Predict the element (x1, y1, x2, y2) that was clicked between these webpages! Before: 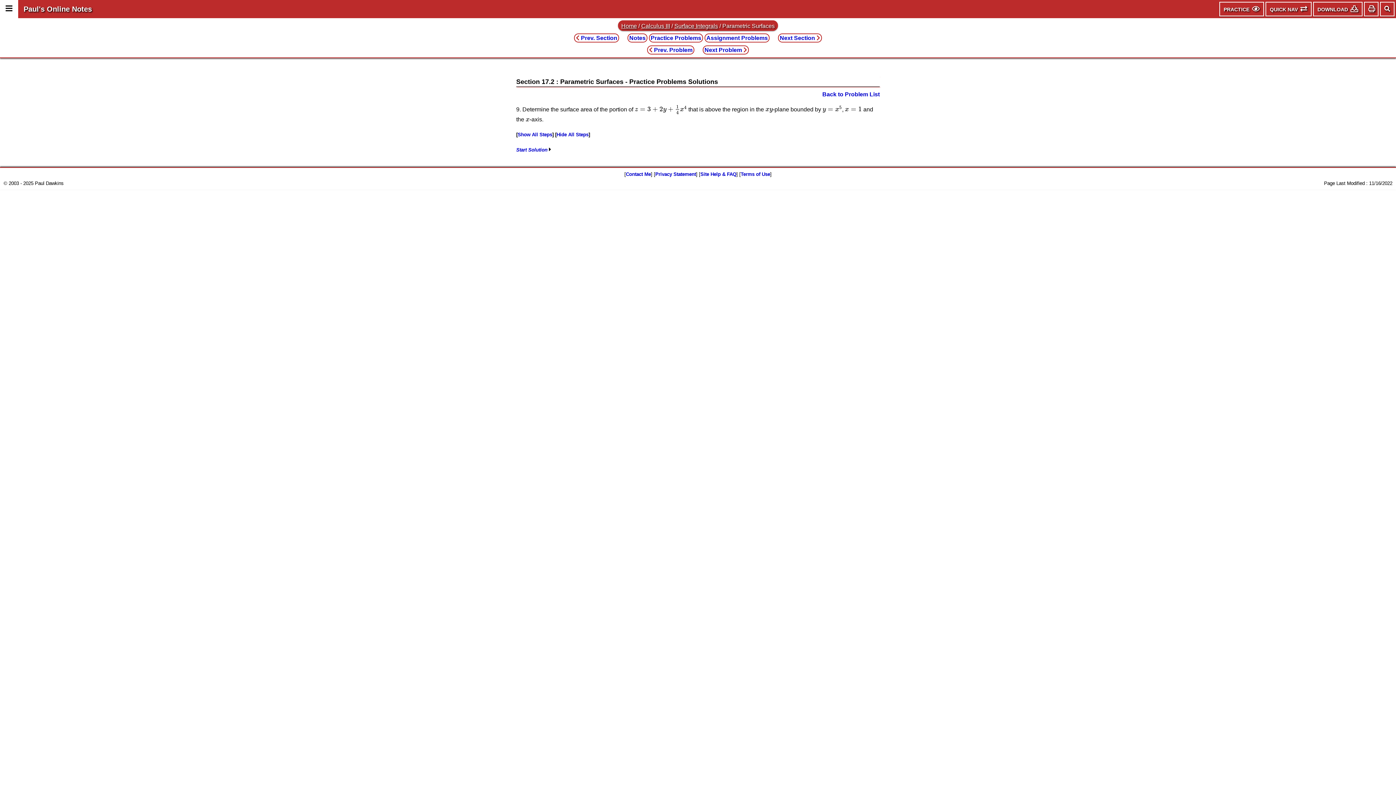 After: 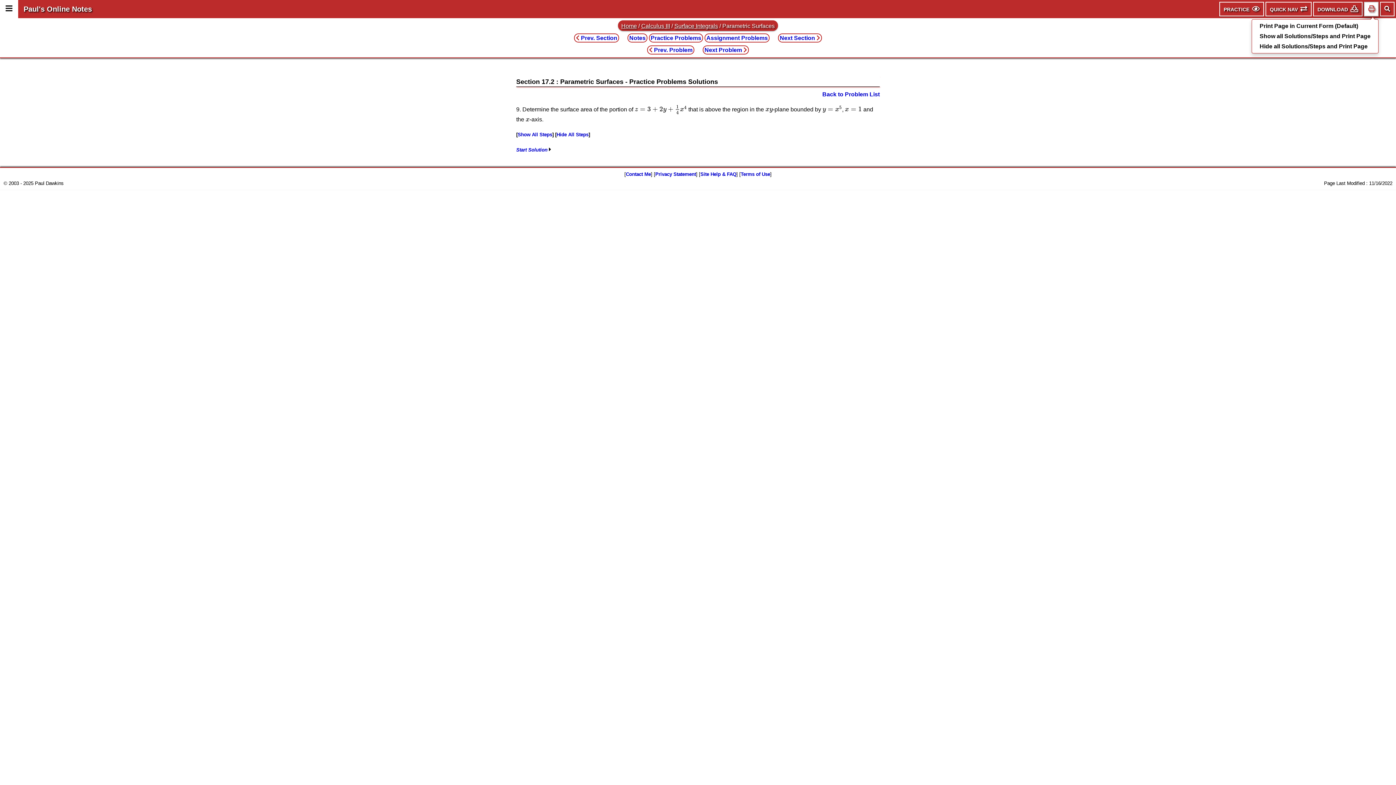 Action: bbox: (1364, 1, 1378, 16)